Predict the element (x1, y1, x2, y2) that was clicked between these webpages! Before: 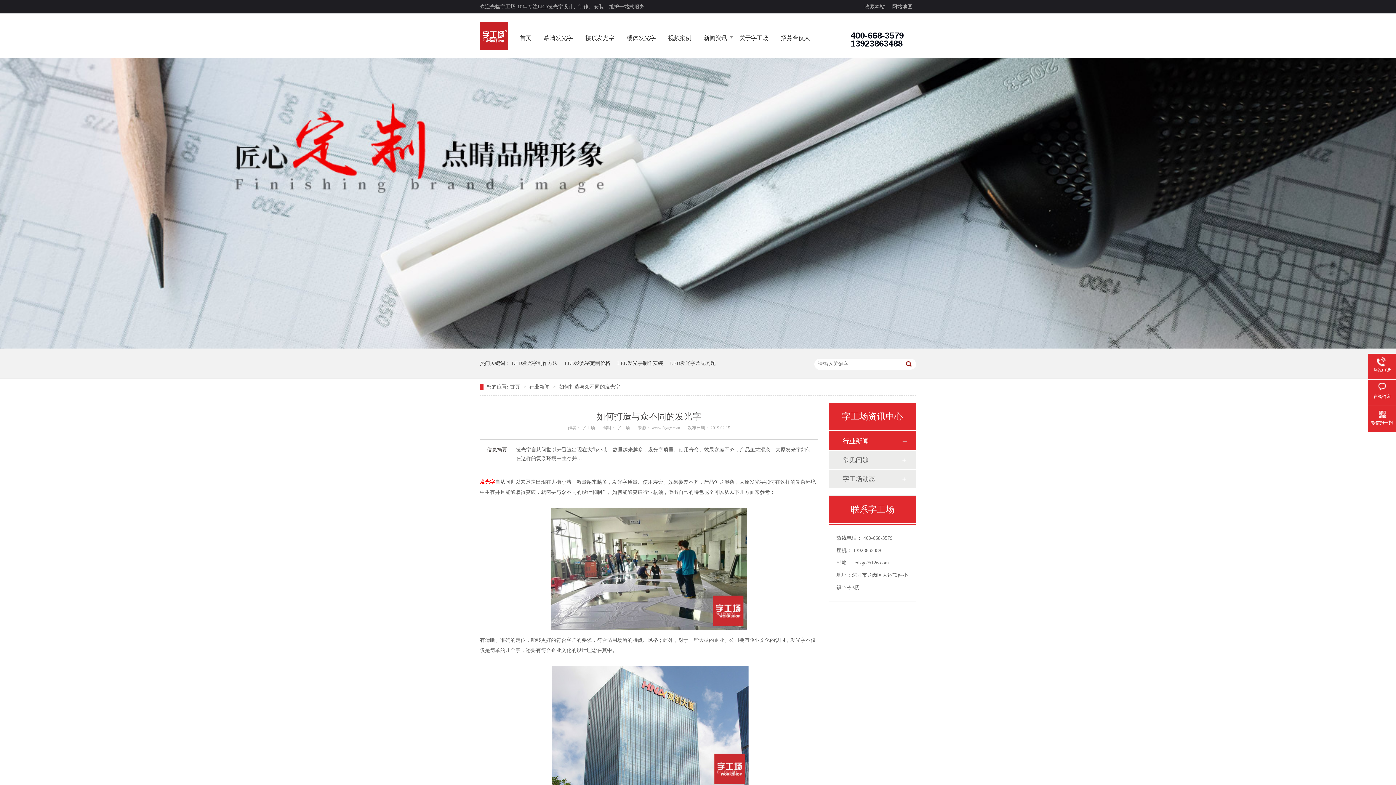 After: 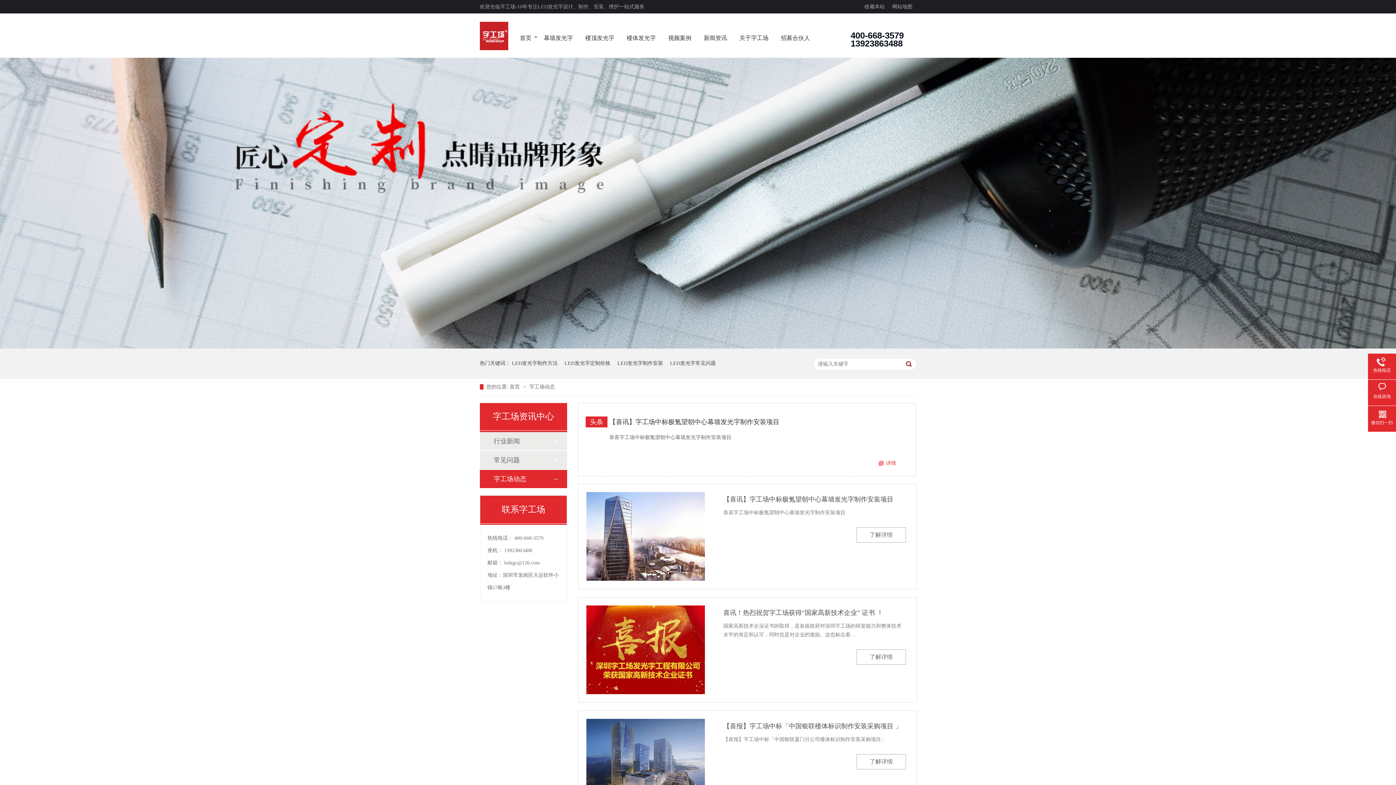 Action: bbox: (512, 348, 557, 378) label: LED发光字制作方法